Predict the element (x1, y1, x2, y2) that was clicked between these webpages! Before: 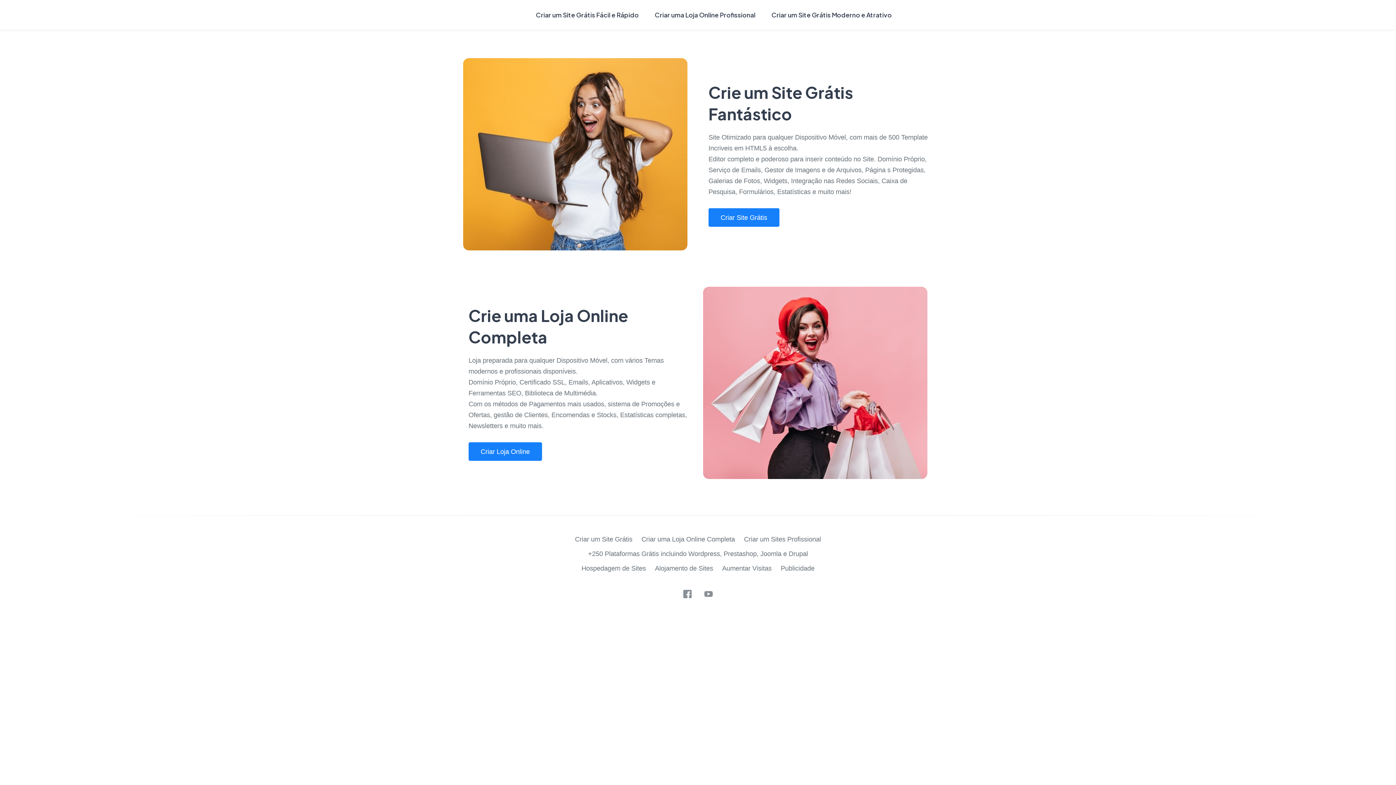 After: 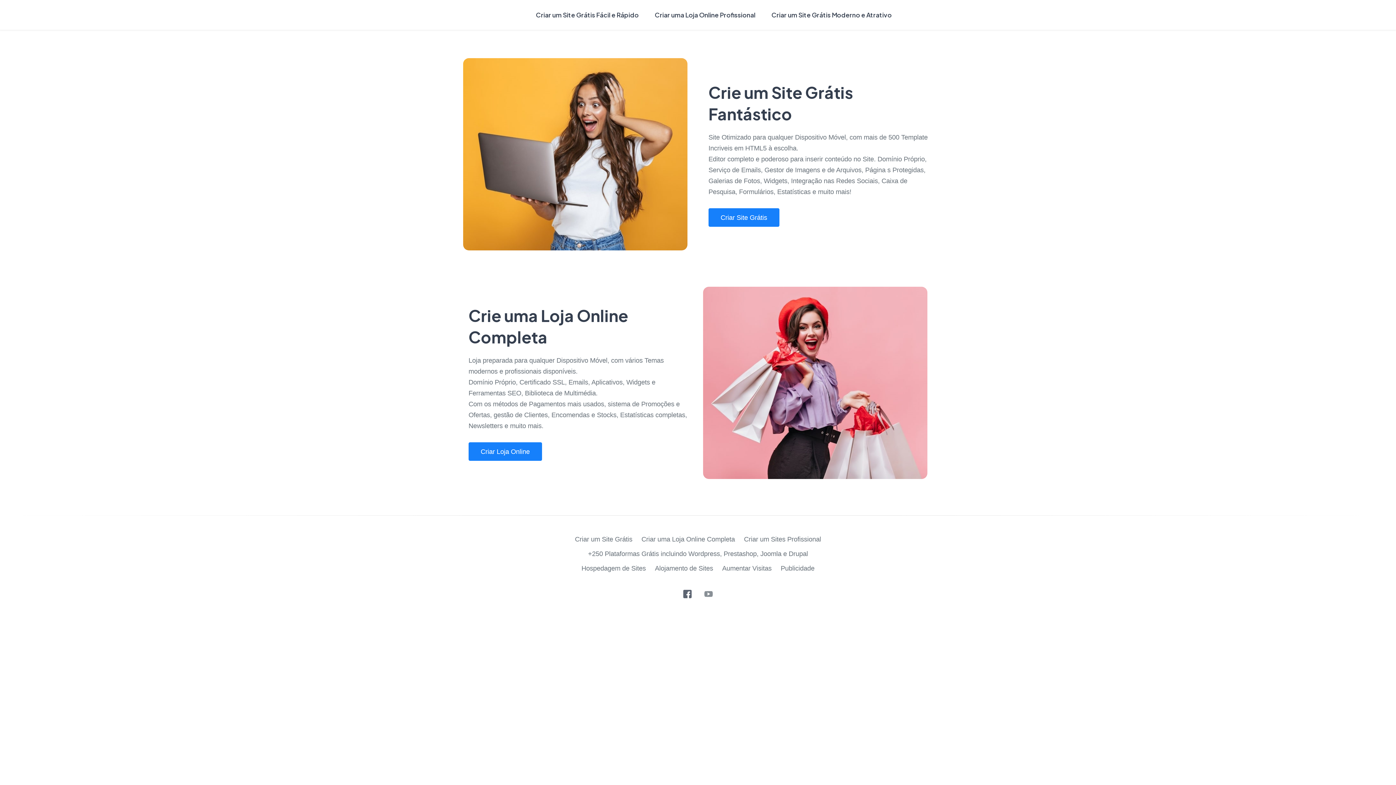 Action: bbox: (683, 590, 691, 598)